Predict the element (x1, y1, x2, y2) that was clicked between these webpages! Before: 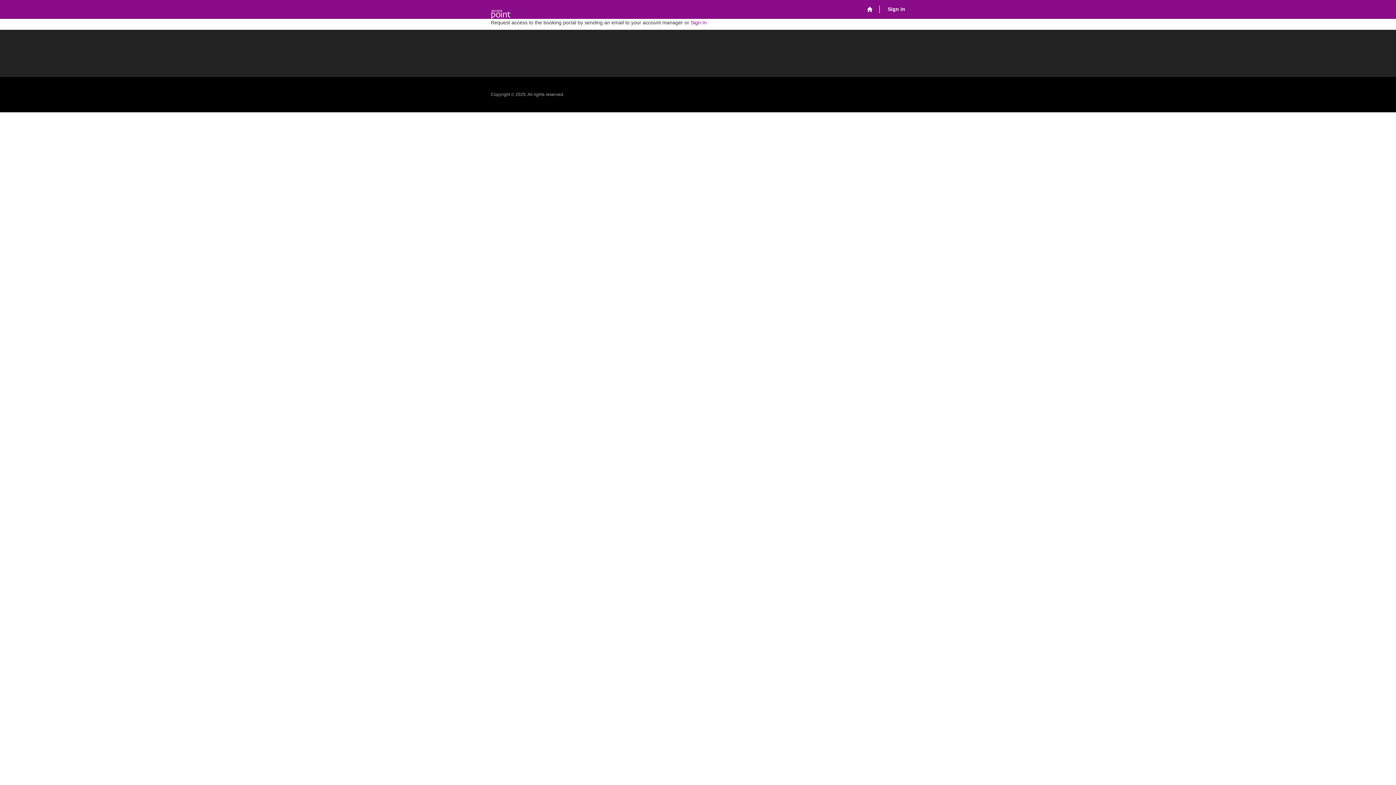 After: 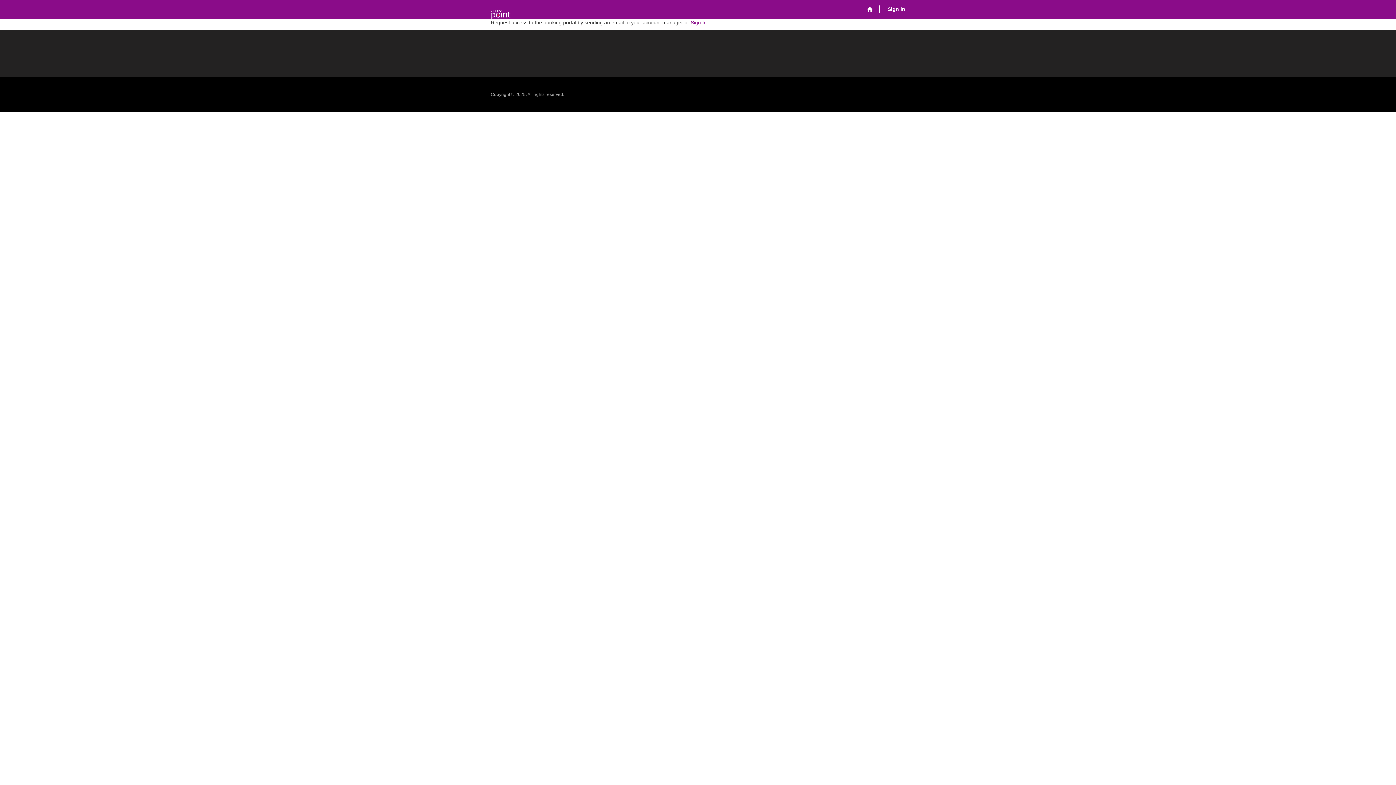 Action: label: Home bbox: (861, 0, 877, 18)